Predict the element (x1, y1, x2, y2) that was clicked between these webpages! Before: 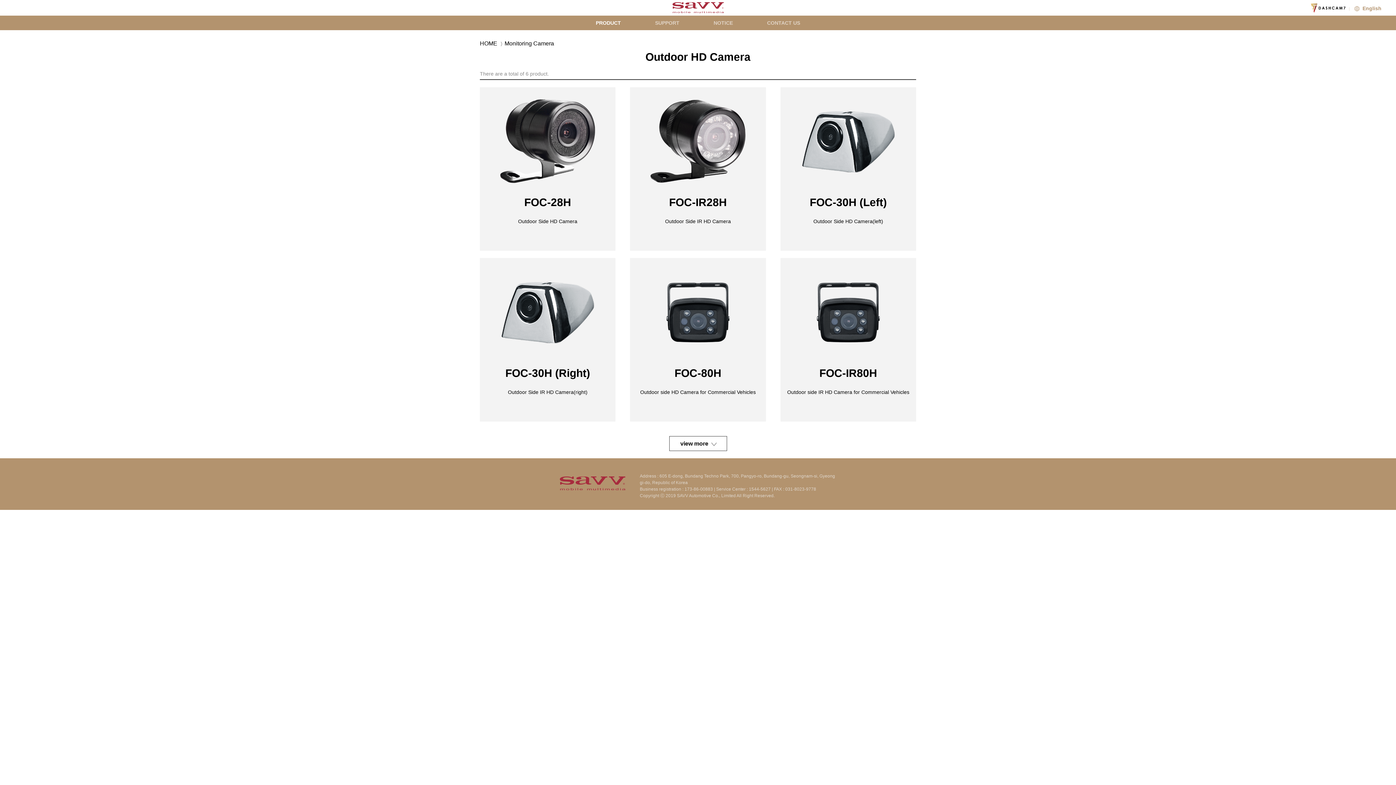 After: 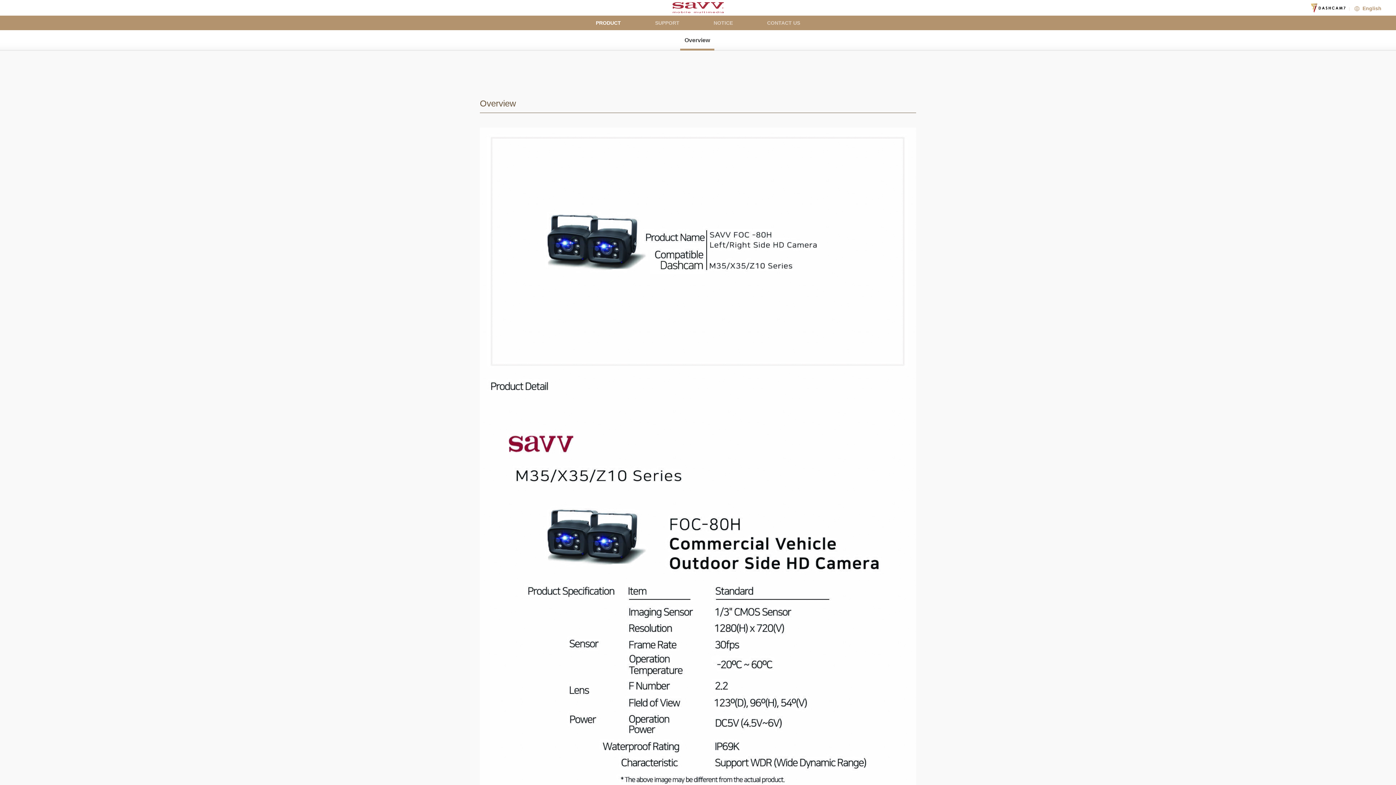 Action: bbox: (630, 258, 766, 406) label: FOC-80H

Outdoor side HD Camera for Commercial Vehicles
